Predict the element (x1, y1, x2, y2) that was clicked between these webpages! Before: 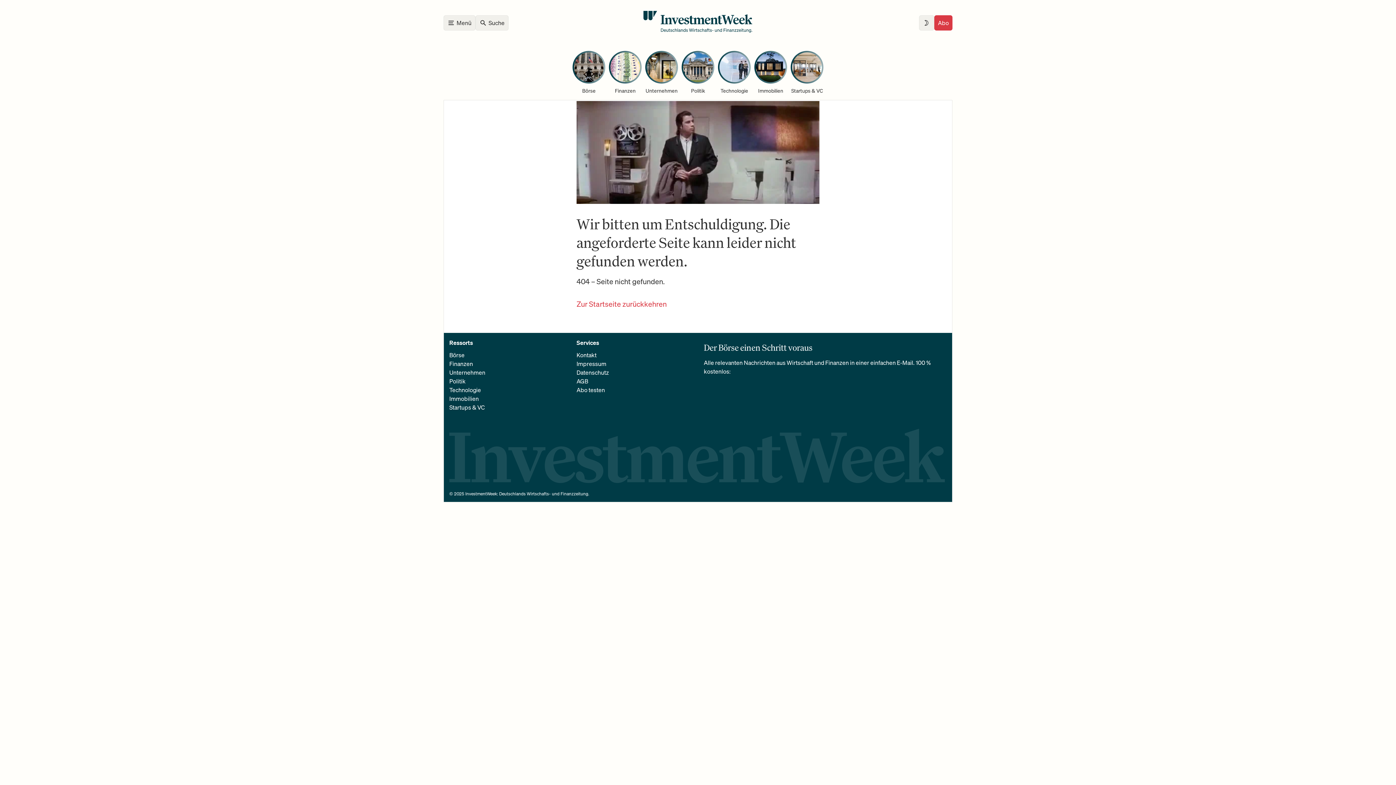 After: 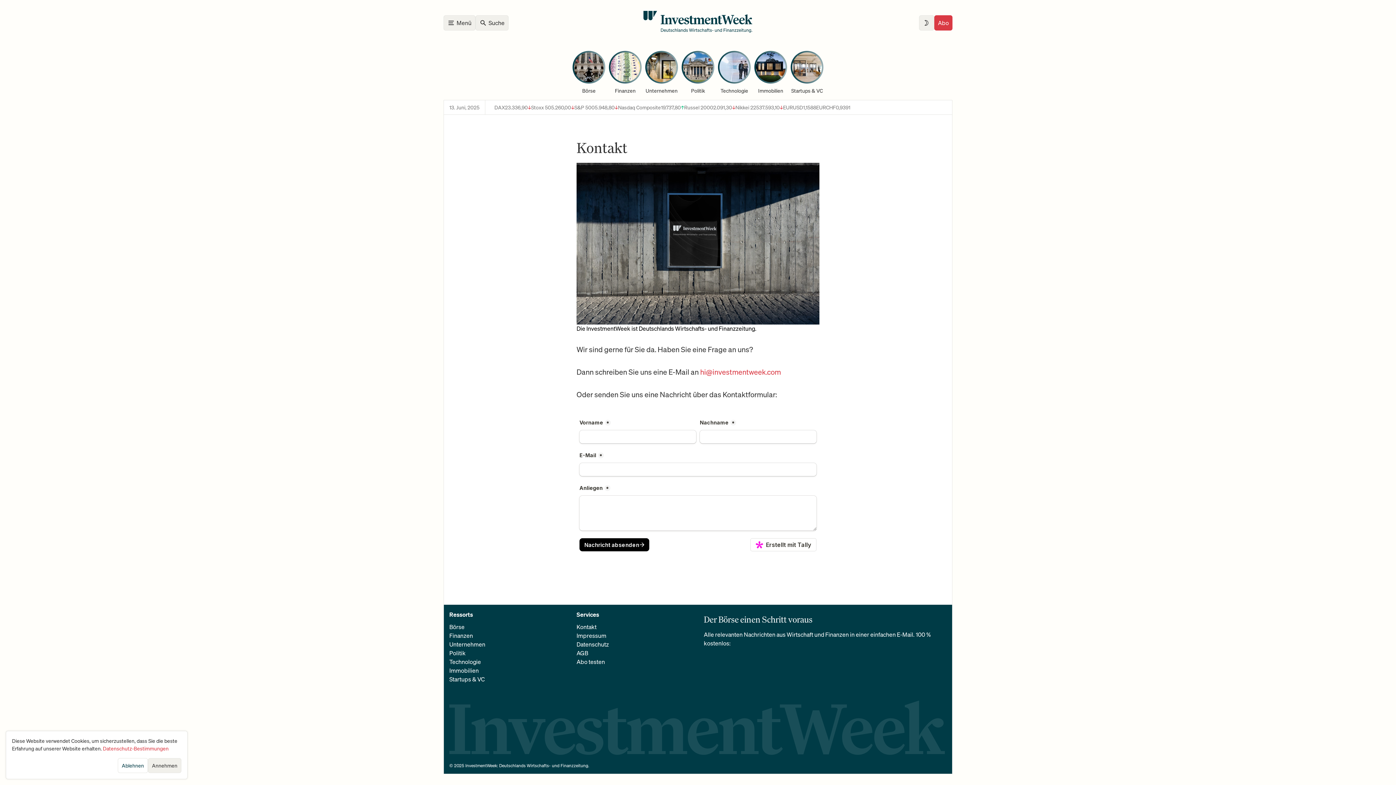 Action: label: Kontakt bbox: (576, 351, 596, 359)